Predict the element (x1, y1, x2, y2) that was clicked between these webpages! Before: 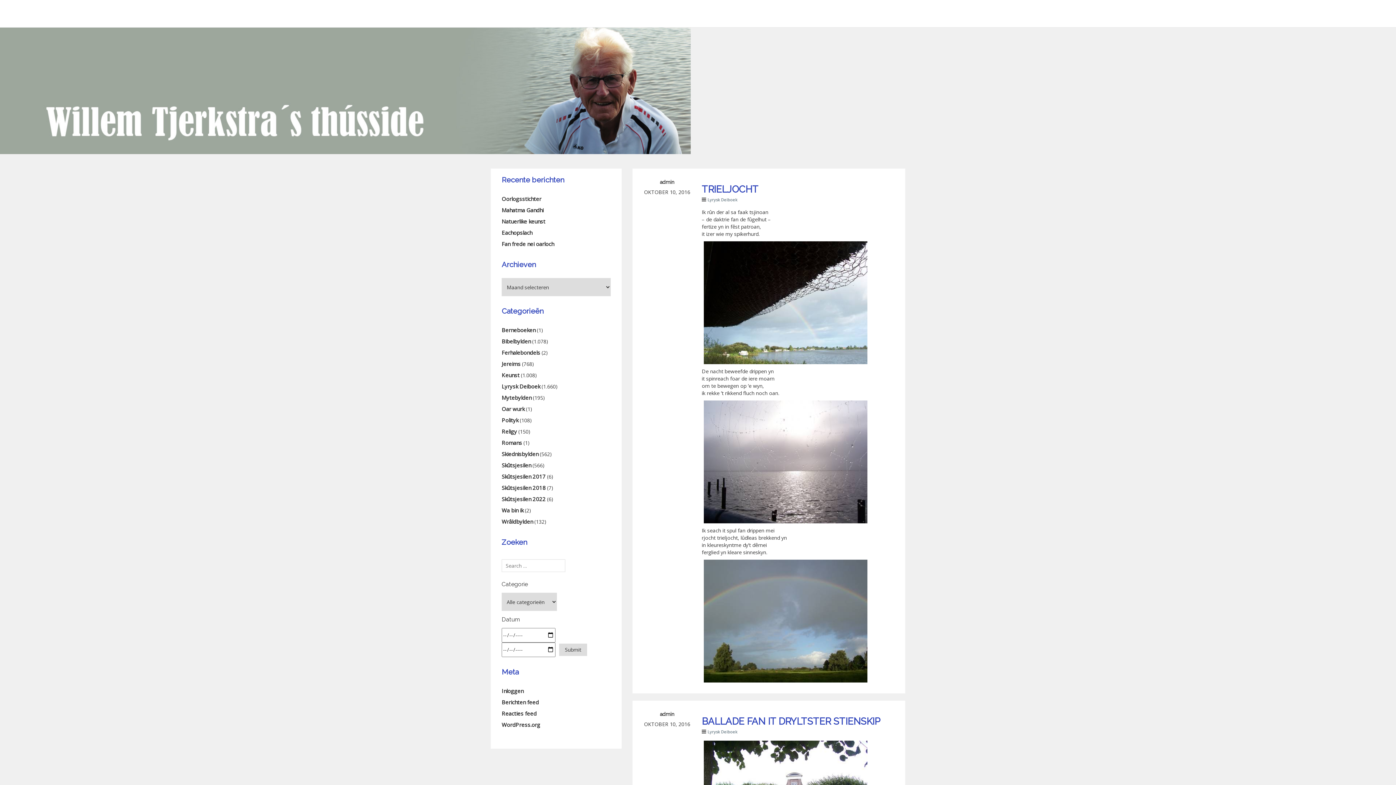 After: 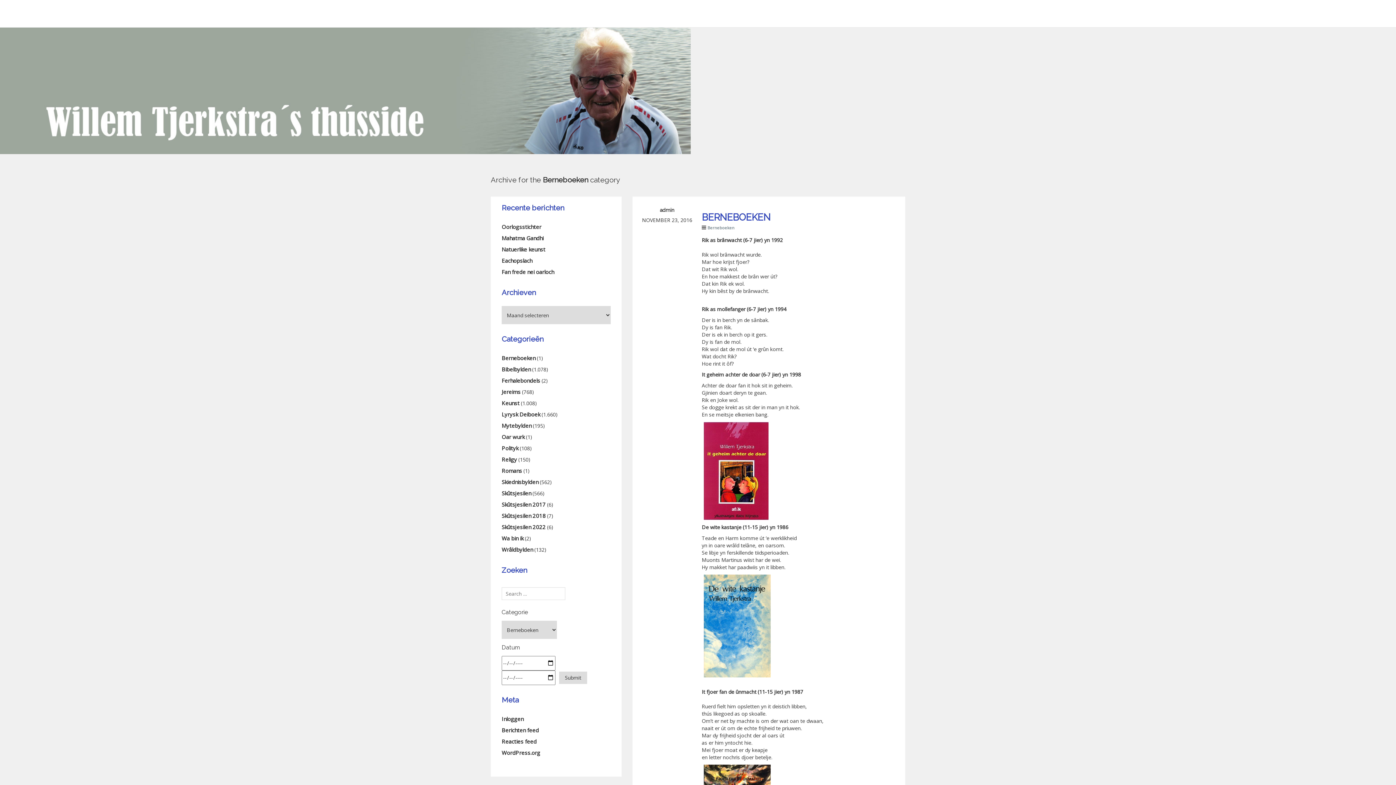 Action: bbox: (501, 326, 535, 334) label: Berneboeken